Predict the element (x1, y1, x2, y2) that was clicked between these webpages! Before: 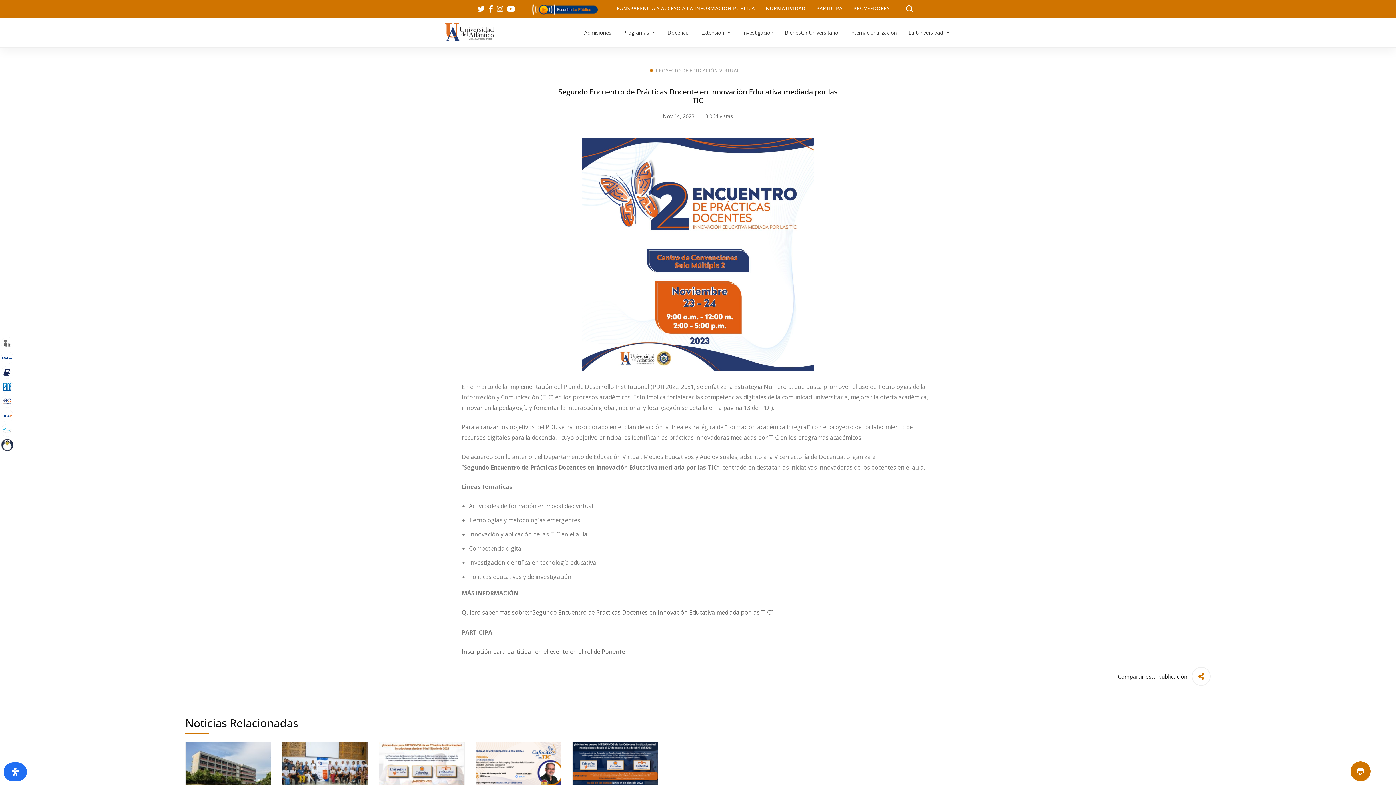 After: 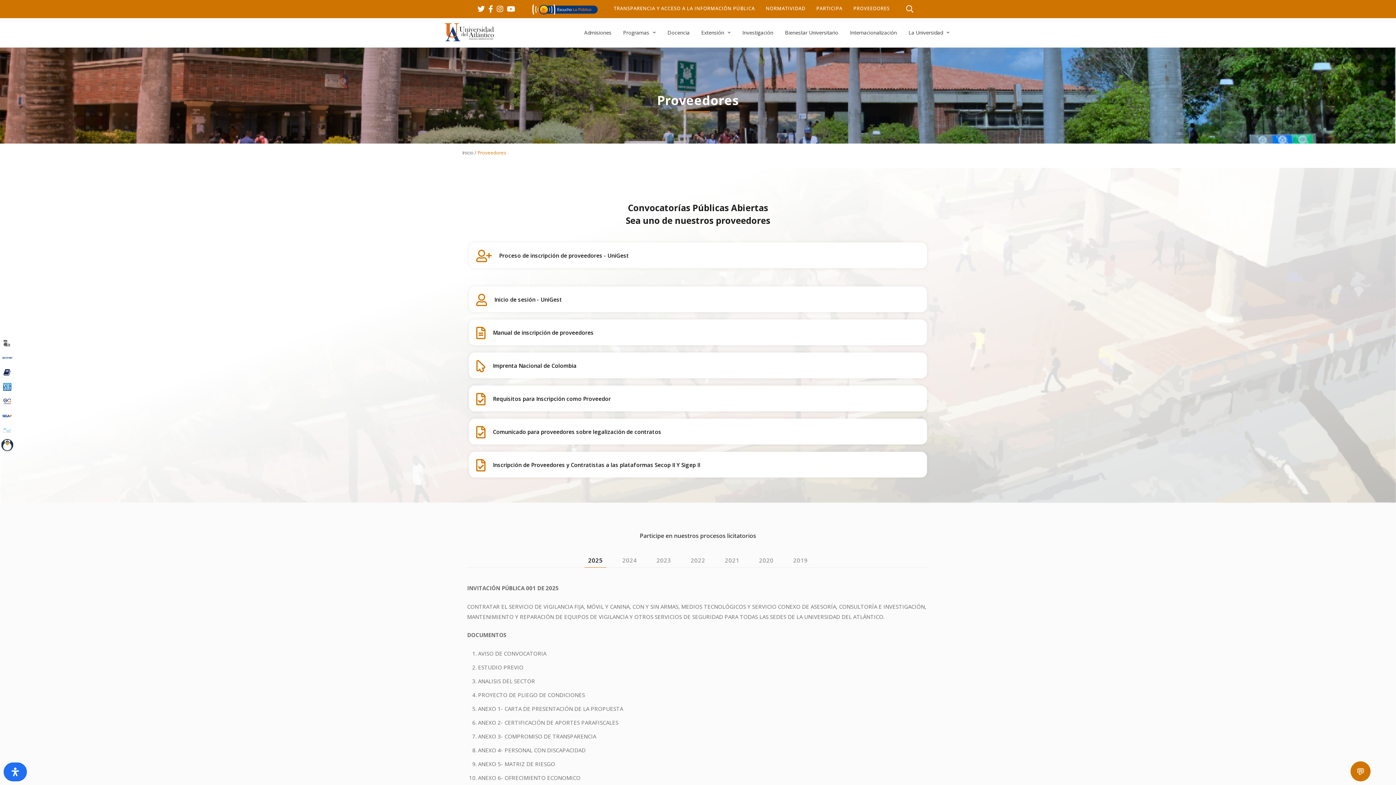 Action: bbox: (848, 3, 895, 13) label: PROVEEDORES